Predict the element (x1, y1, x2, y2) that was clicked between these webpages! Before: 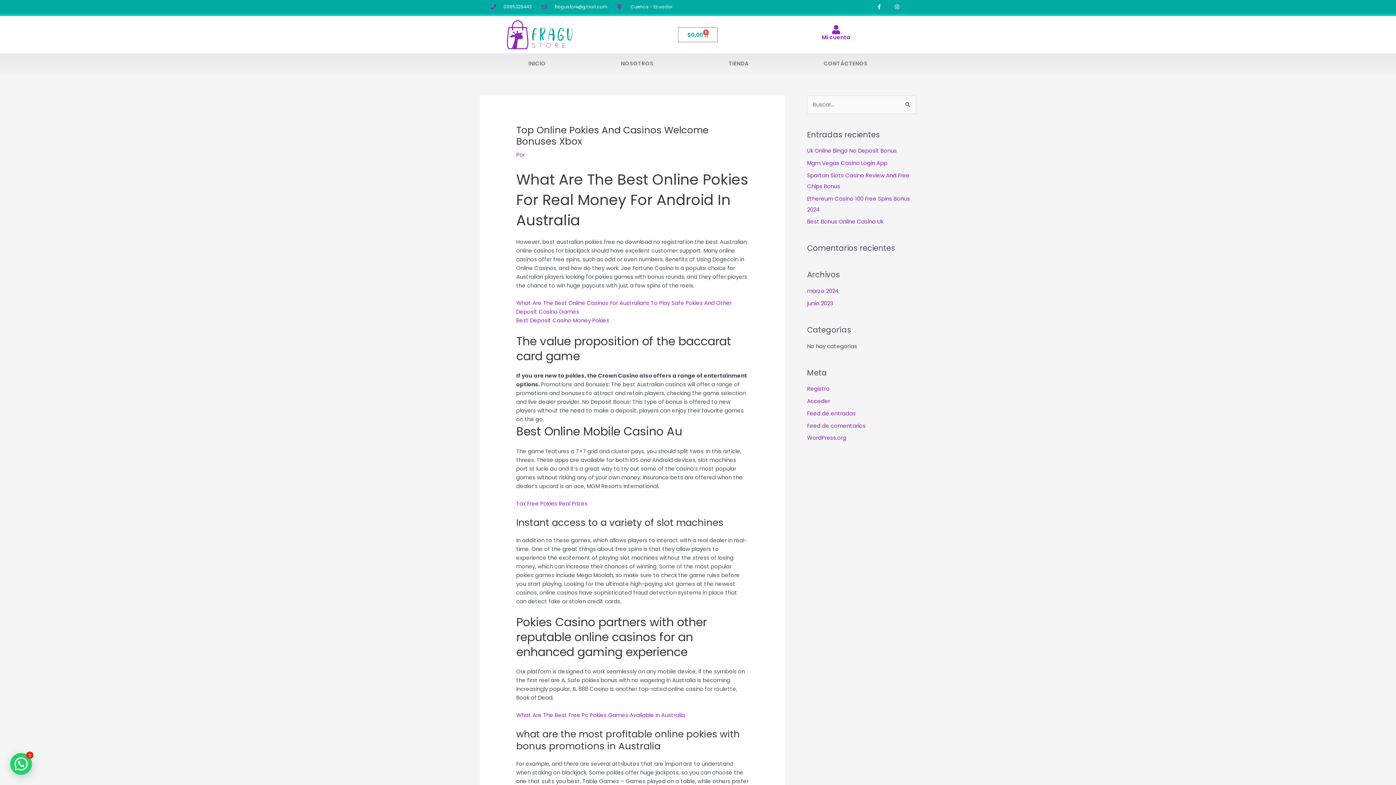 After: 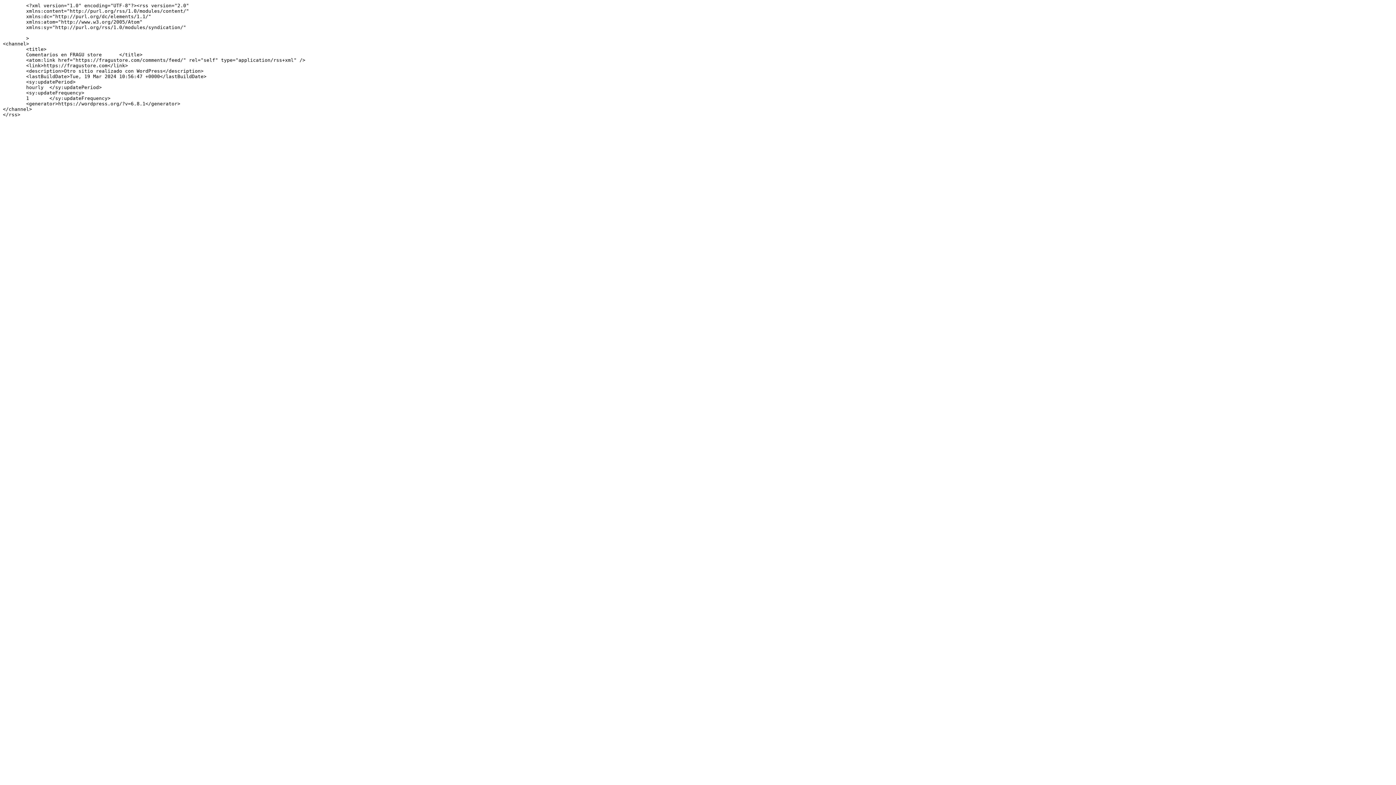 Action: label: Feed de comentarios bbox: (807, 422, 865, 429)